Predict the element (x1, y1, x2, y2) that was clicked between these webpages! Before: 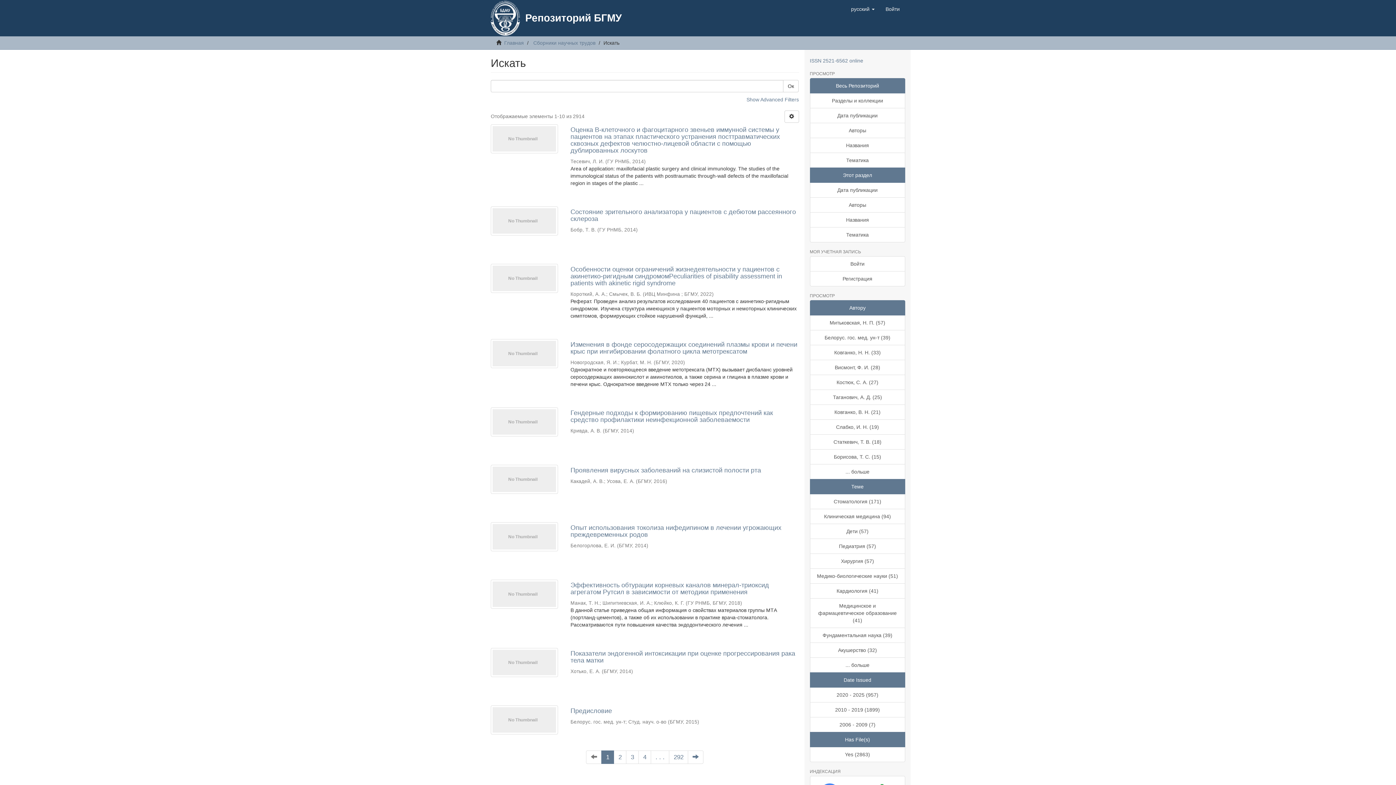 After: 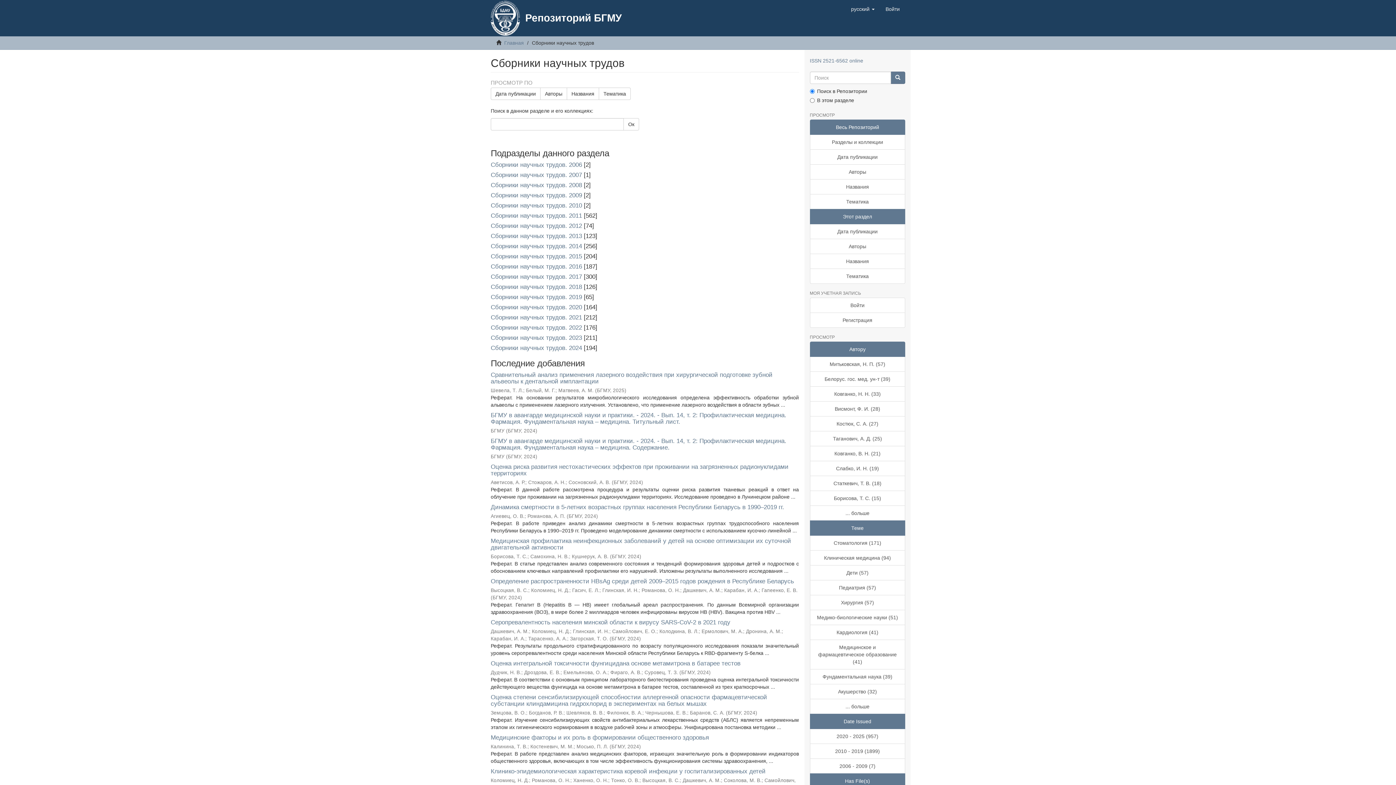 Action: label: Сборники научных трудов bbox: (533, 40, 595, 45)